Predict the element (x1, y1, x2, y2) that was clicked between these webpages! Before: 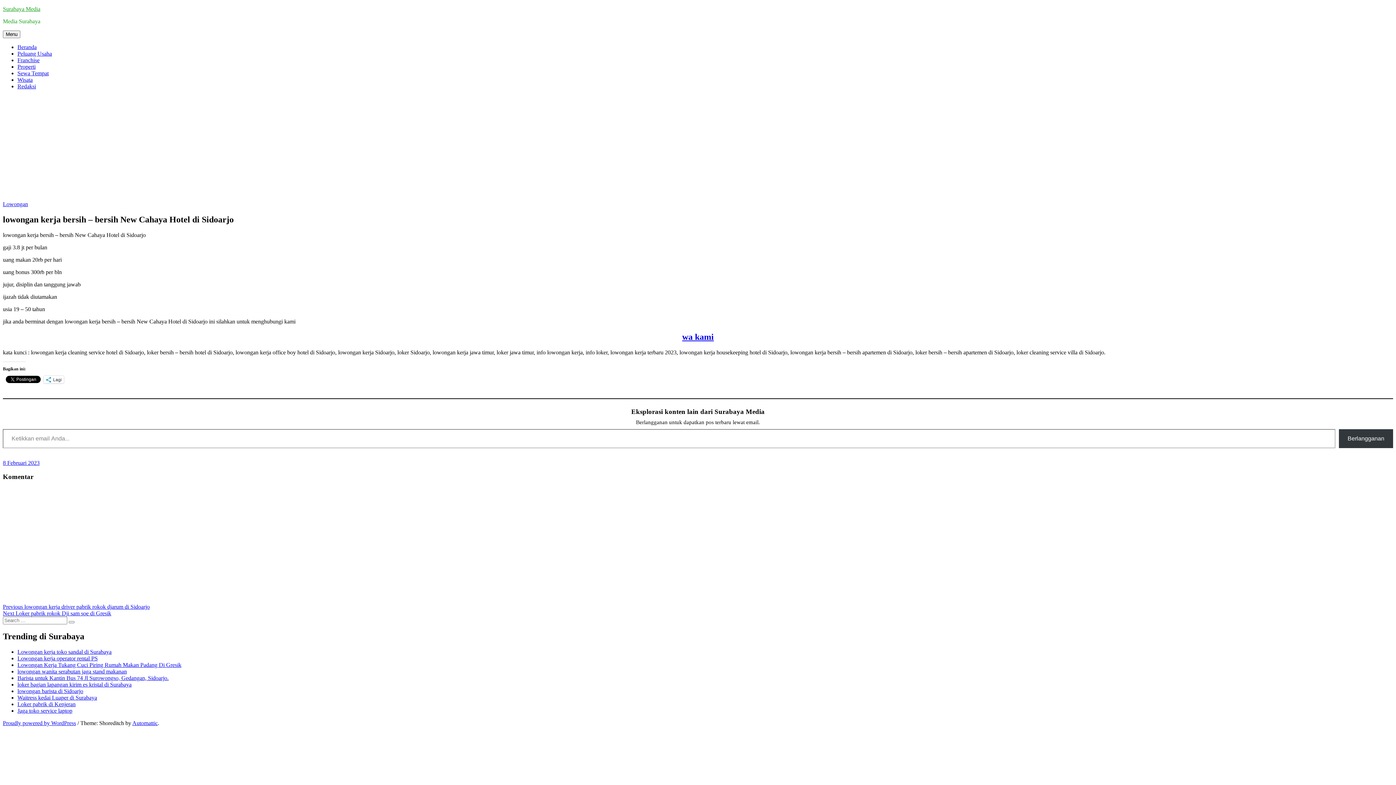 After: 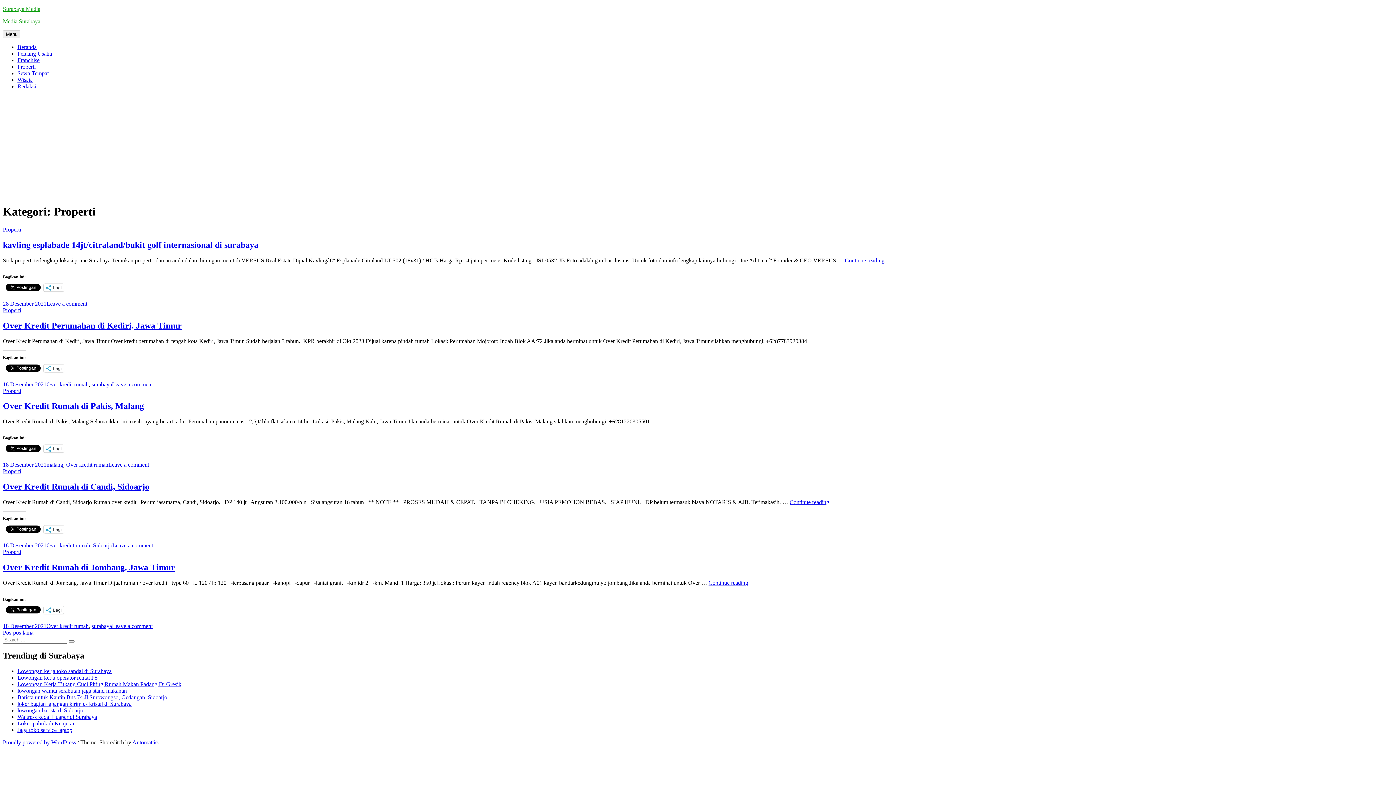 Action: label: Properti bbox: (17, 63, 35, 69)